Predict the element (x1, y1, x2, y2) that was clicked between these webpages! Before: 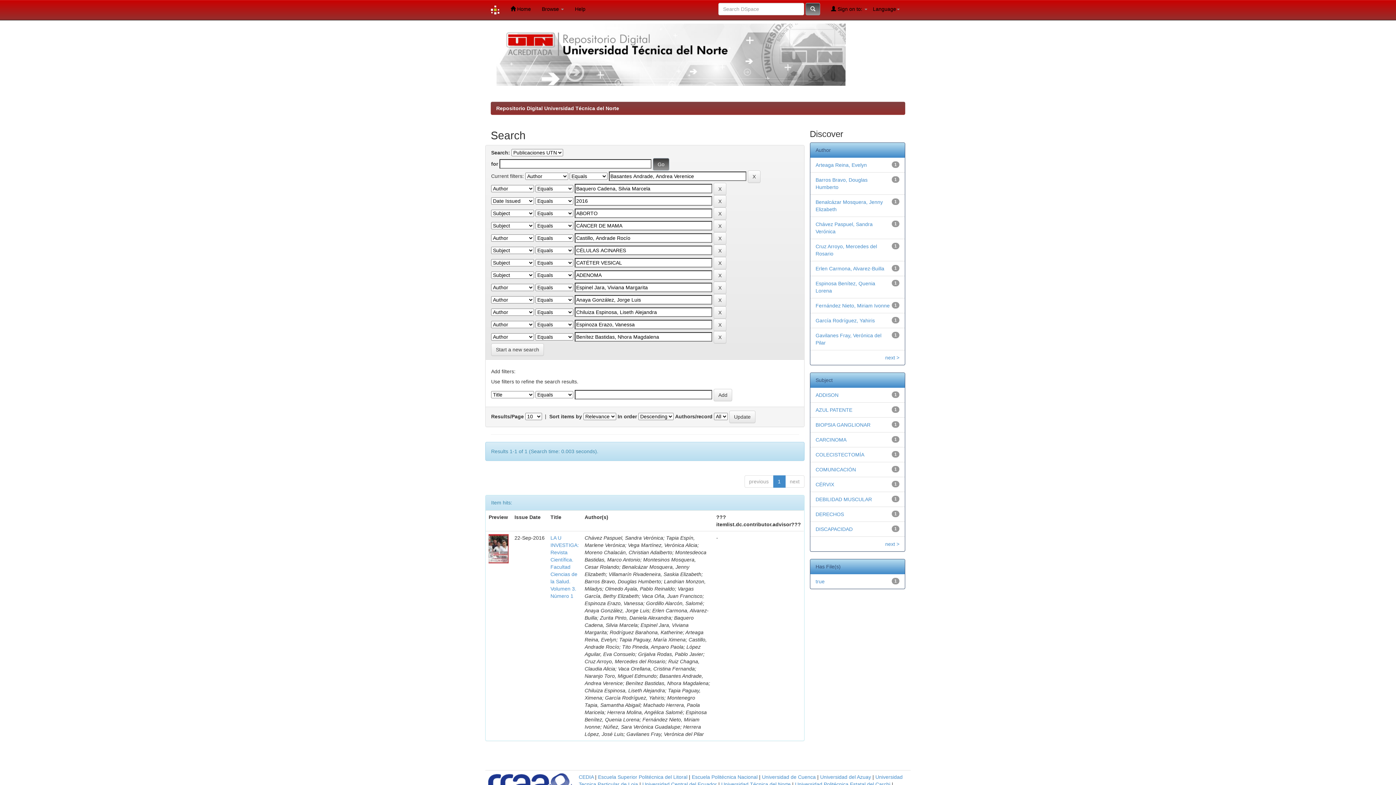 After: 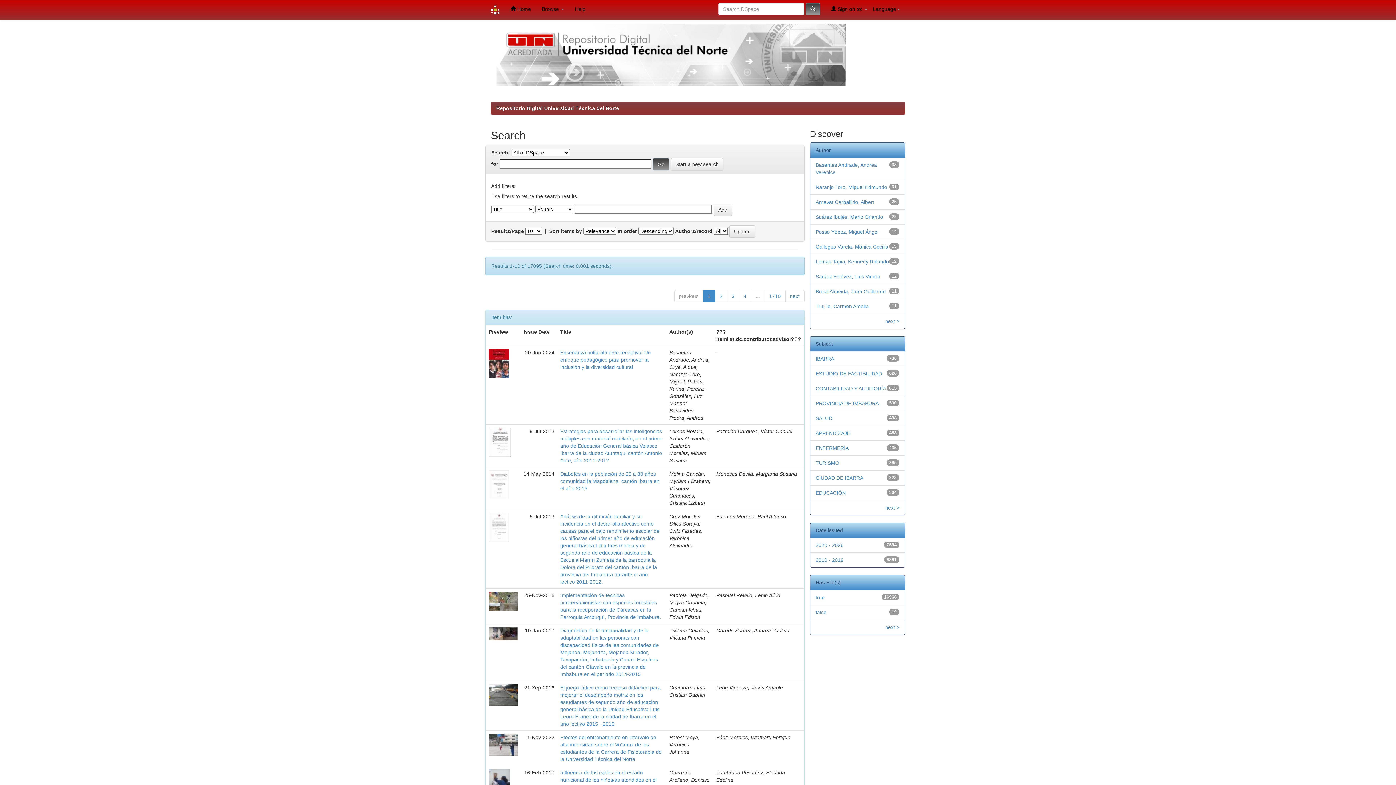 Action: bbox: (491, 343, 544, 356) label: Start a new search